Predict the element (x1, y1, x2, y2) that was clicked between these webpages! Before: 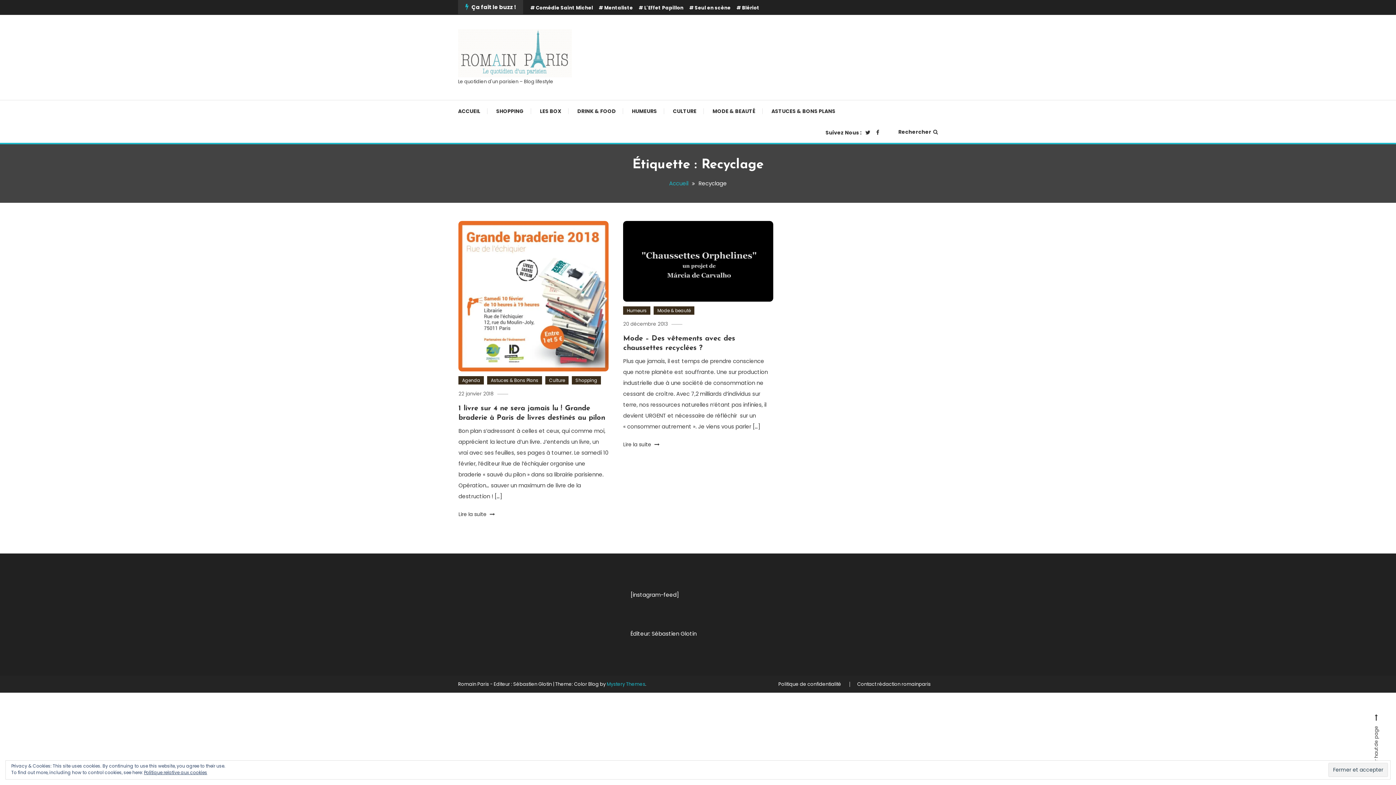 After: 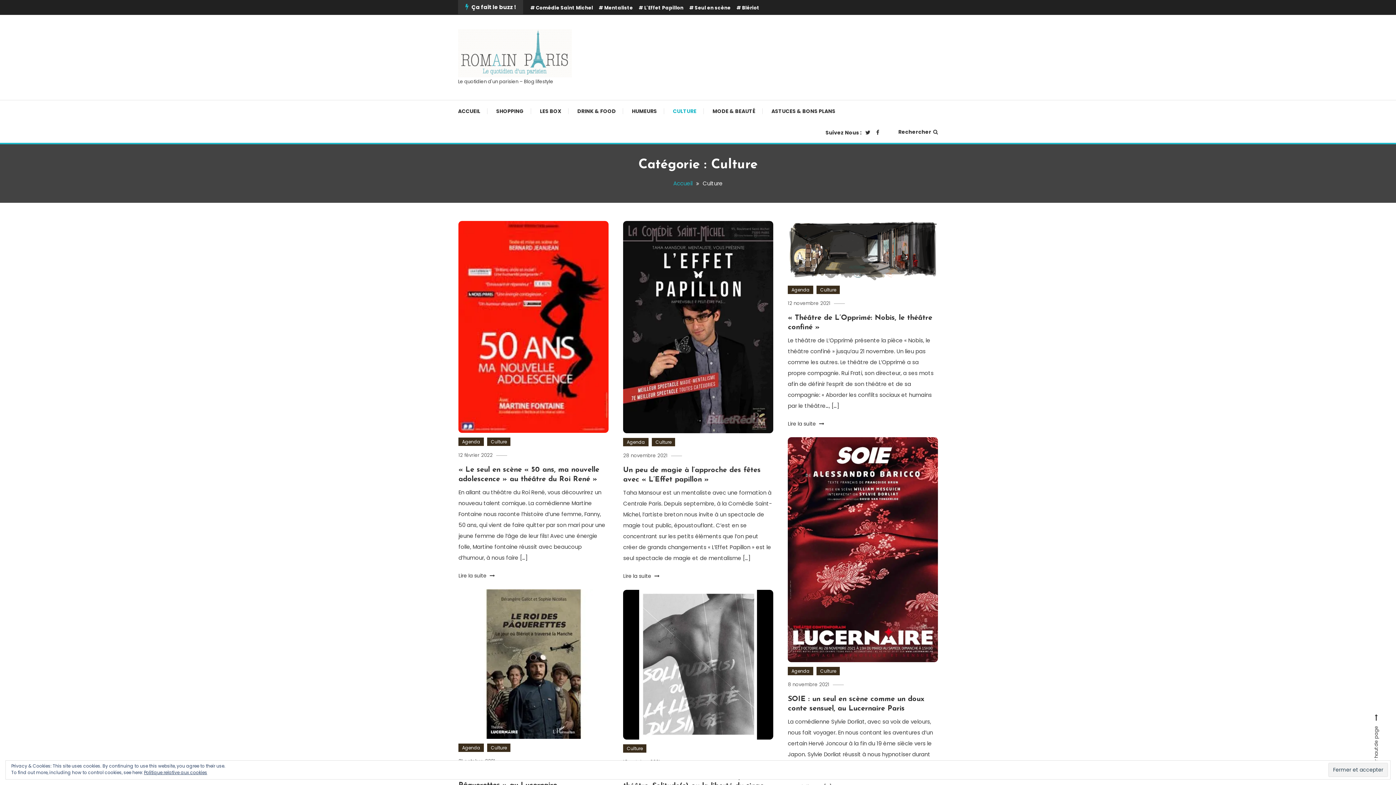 Action: bbox: (665, 100, 704, 122) label: CULTURE